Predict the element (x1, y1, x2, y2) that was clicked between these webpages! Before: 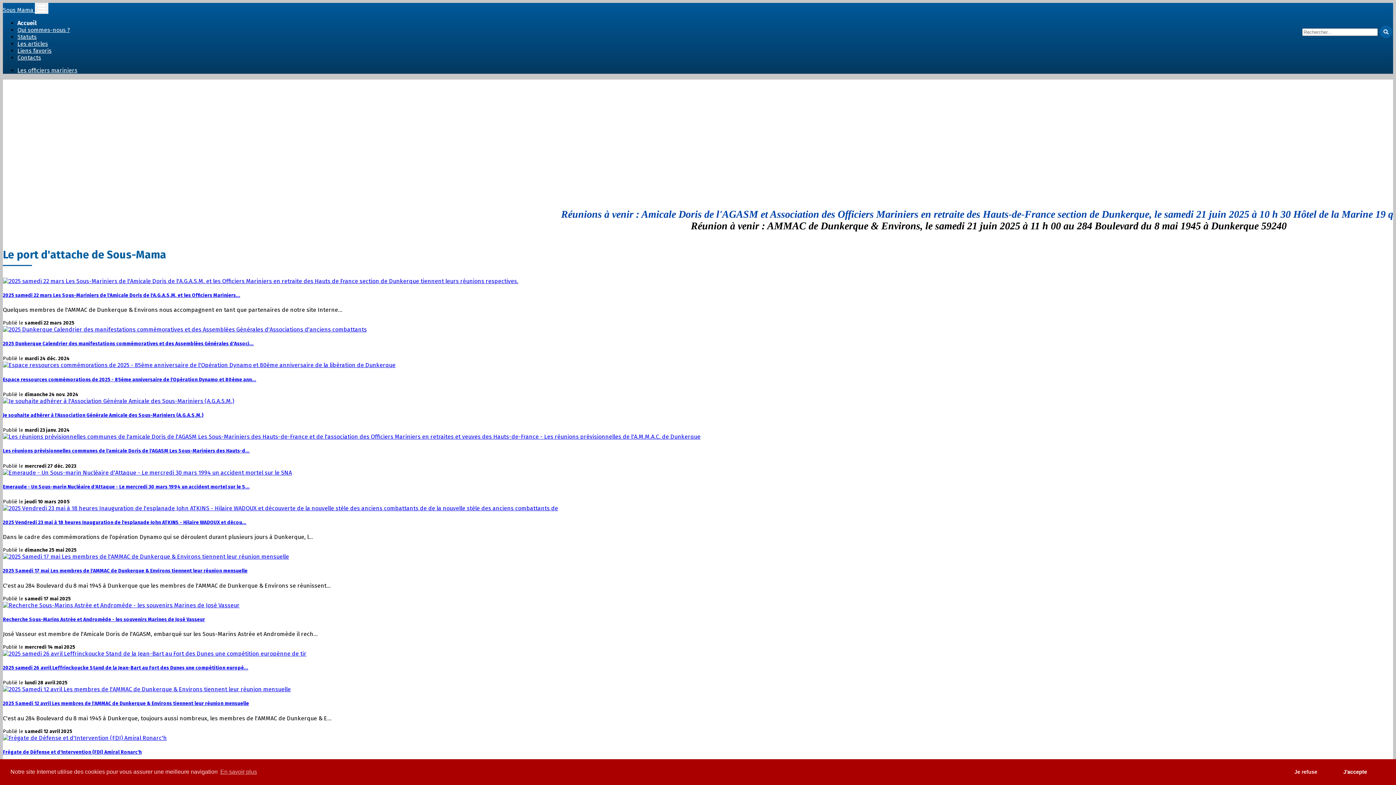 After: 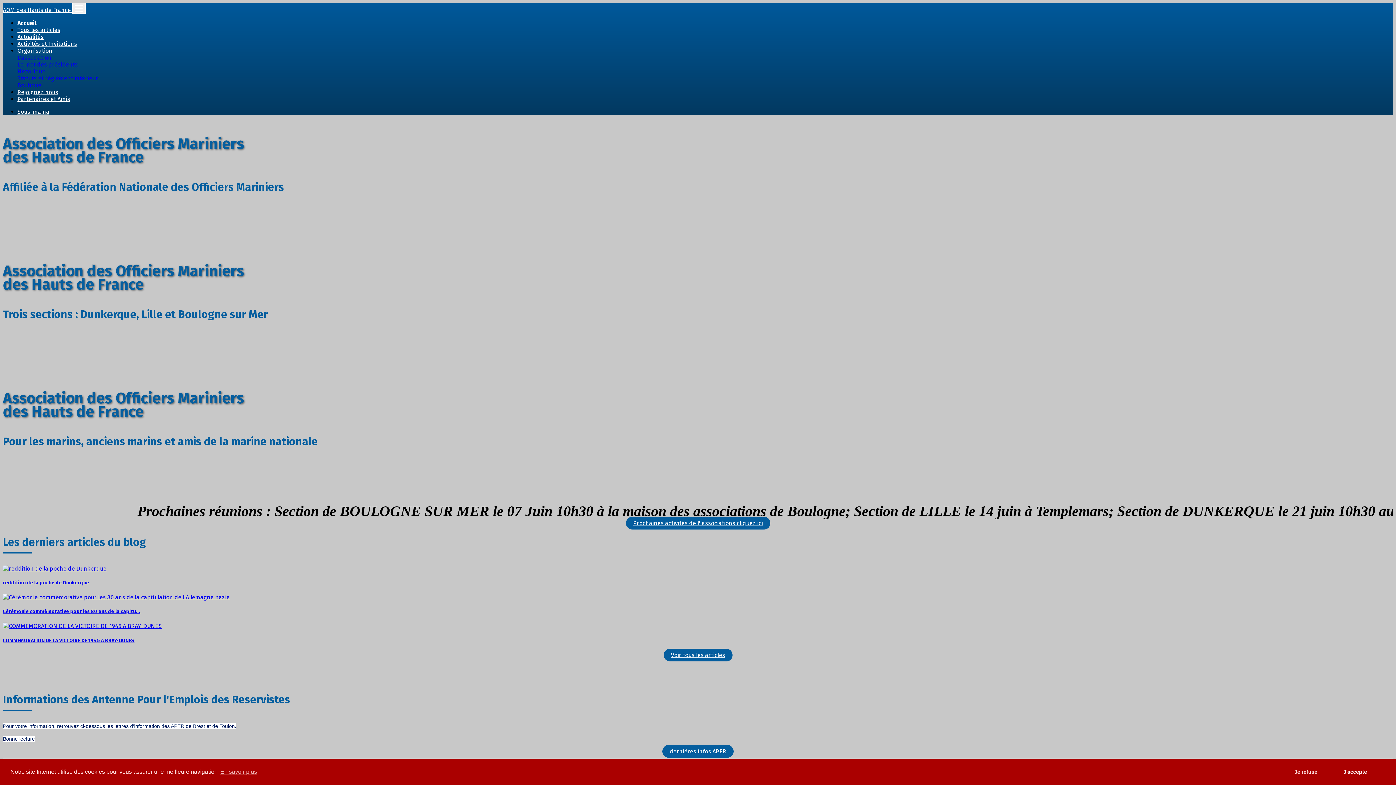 Action: bbox: (17, 66, 77, 73) label: Les officiers mariniers